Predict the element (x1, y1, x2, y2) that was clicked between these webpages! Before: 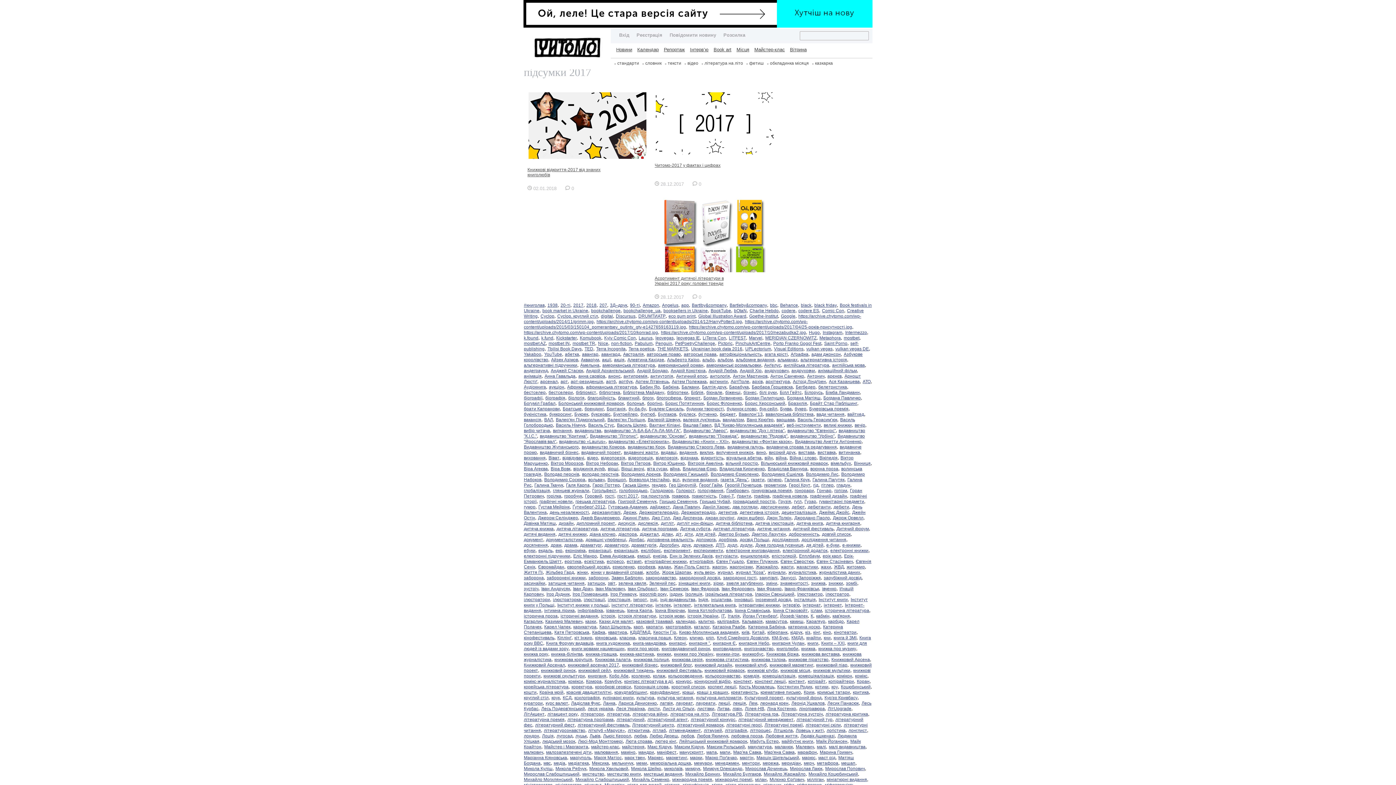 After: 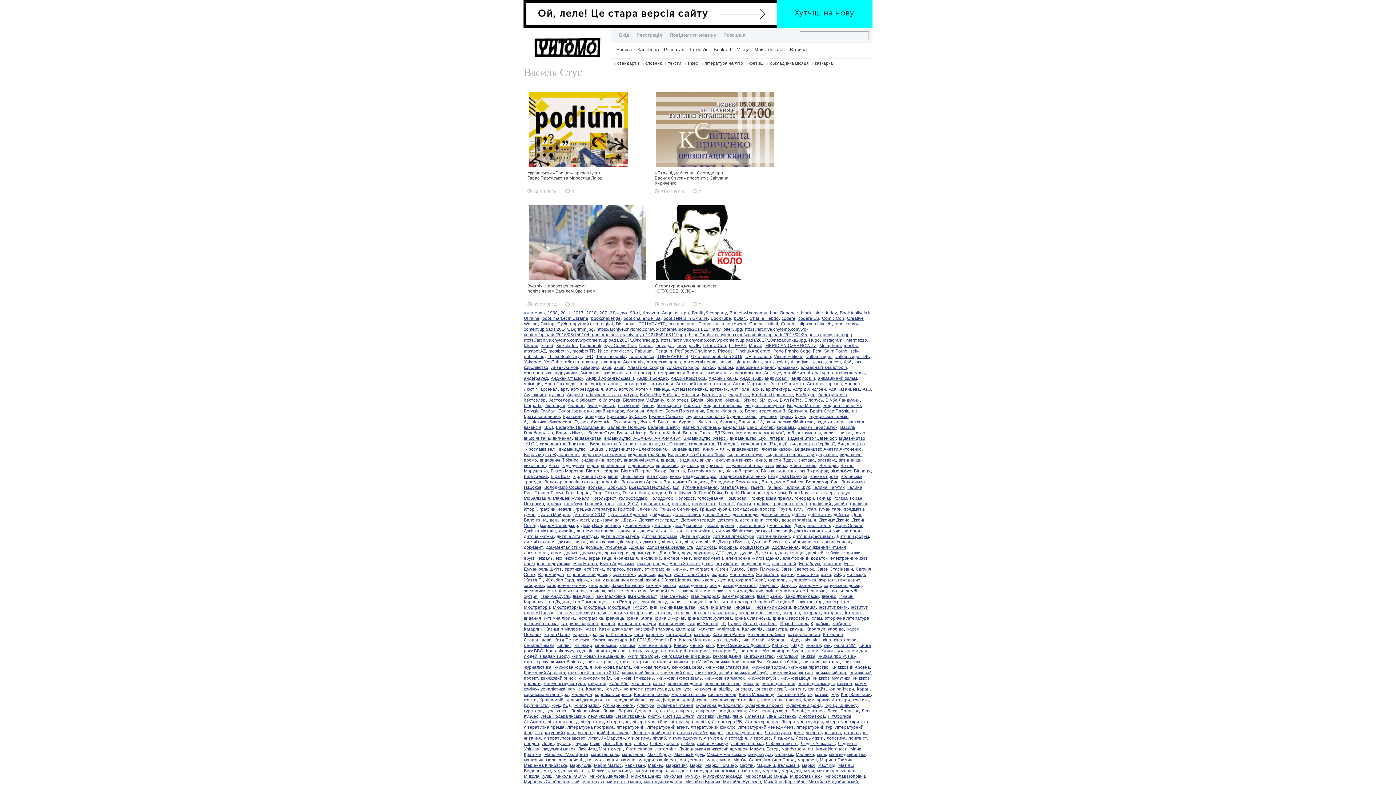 Action: label: Василь Стус bbox: (588, 422, 614, 428)